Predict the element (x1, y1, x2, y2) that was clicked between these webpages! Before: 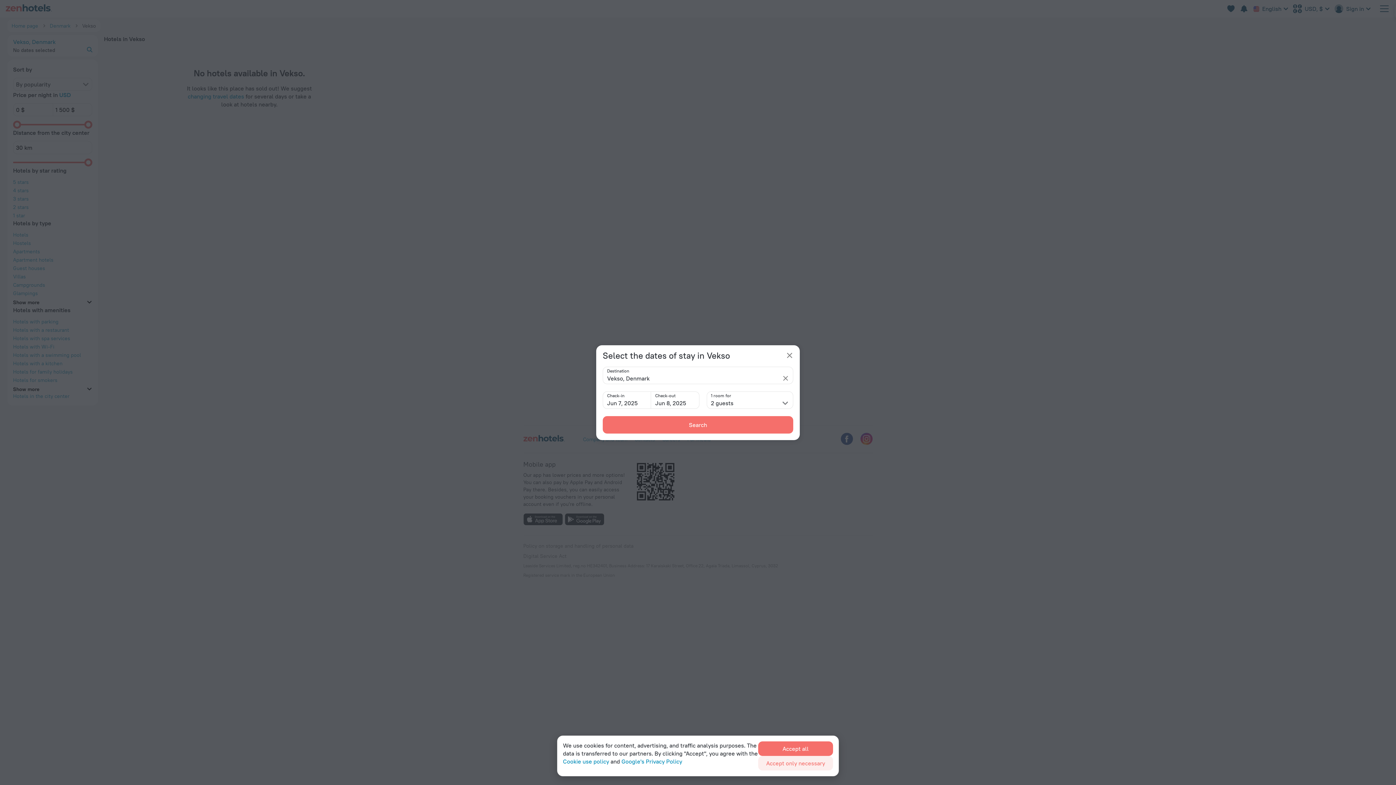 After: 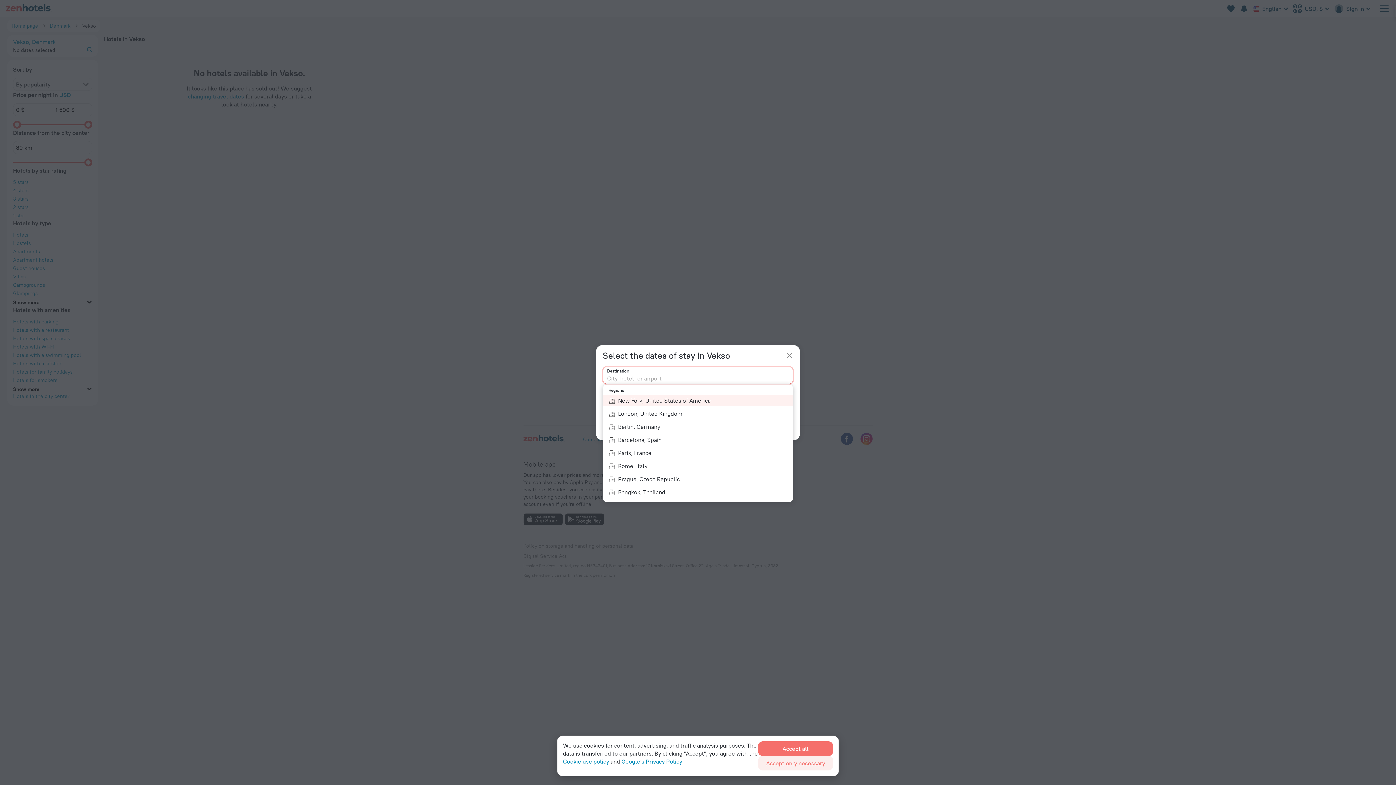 Action: bbox: (782, 375, 789, 381)